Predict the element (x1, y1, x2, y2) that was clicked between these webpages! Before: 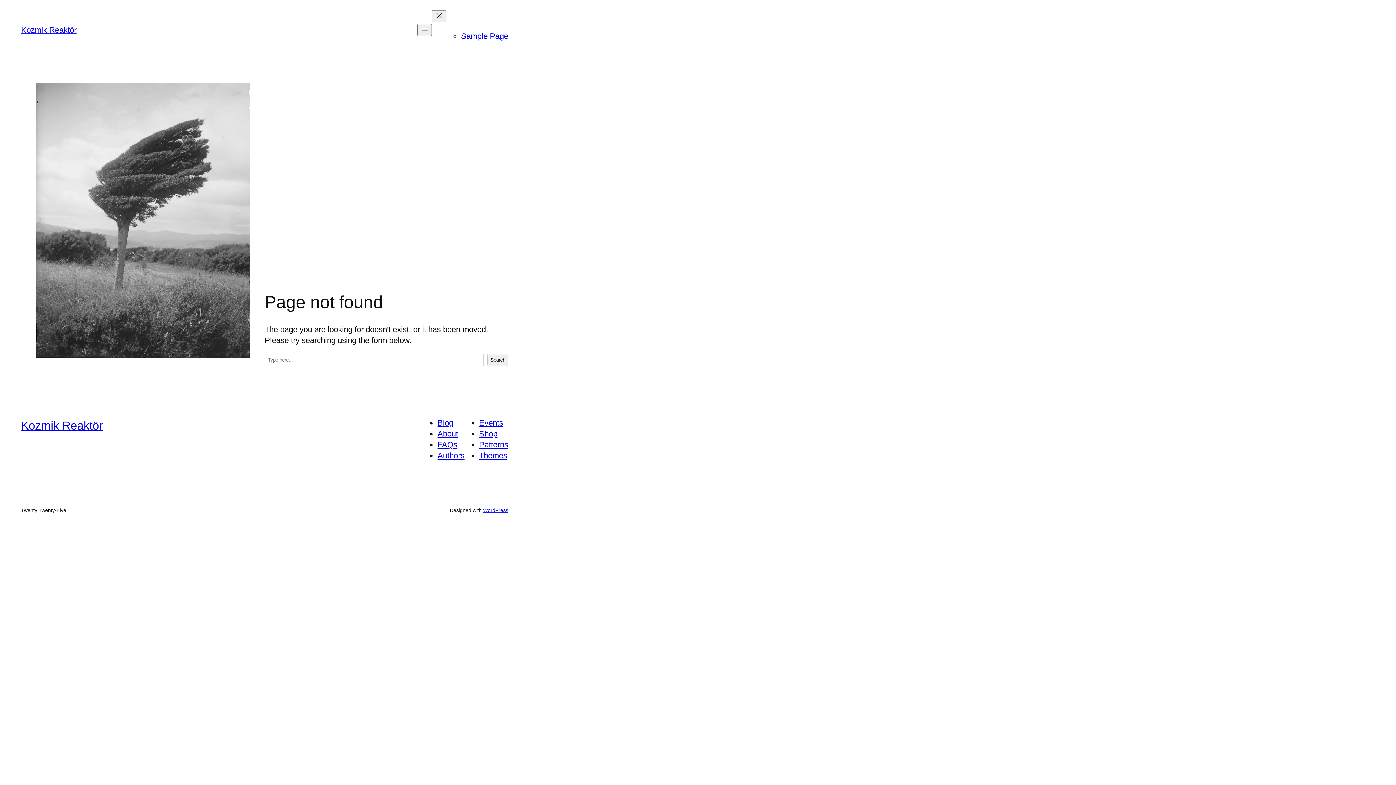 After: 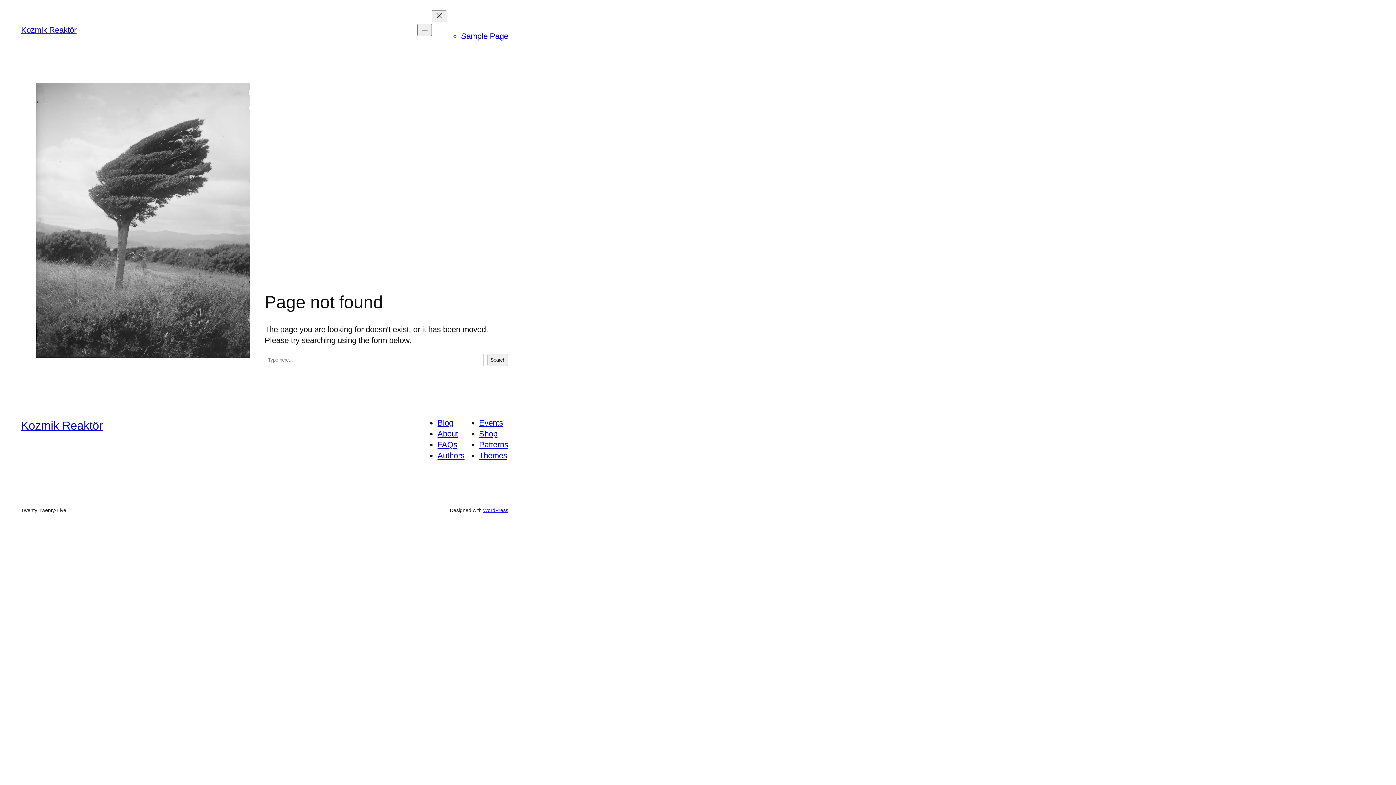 Action: label: Events bbox: (479, 418, 503, 427)